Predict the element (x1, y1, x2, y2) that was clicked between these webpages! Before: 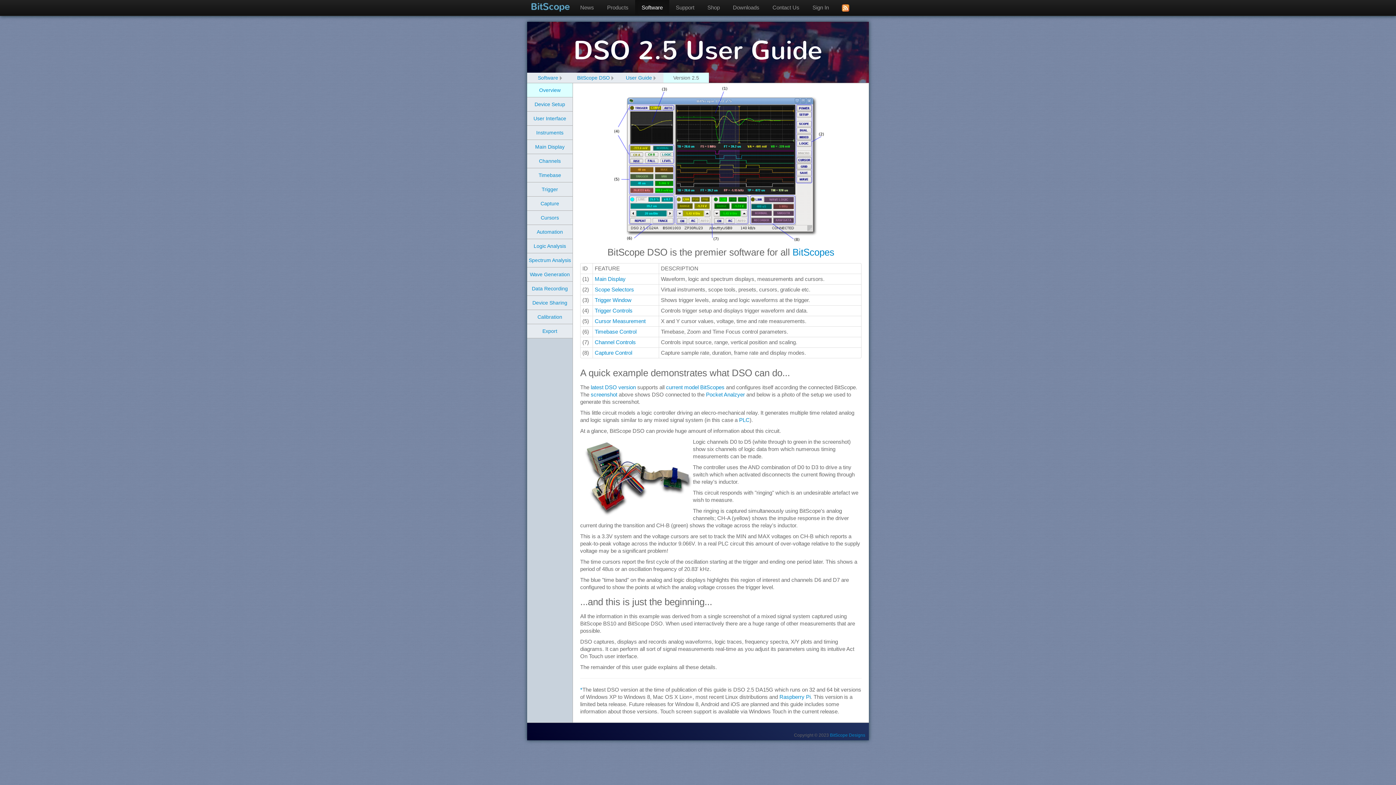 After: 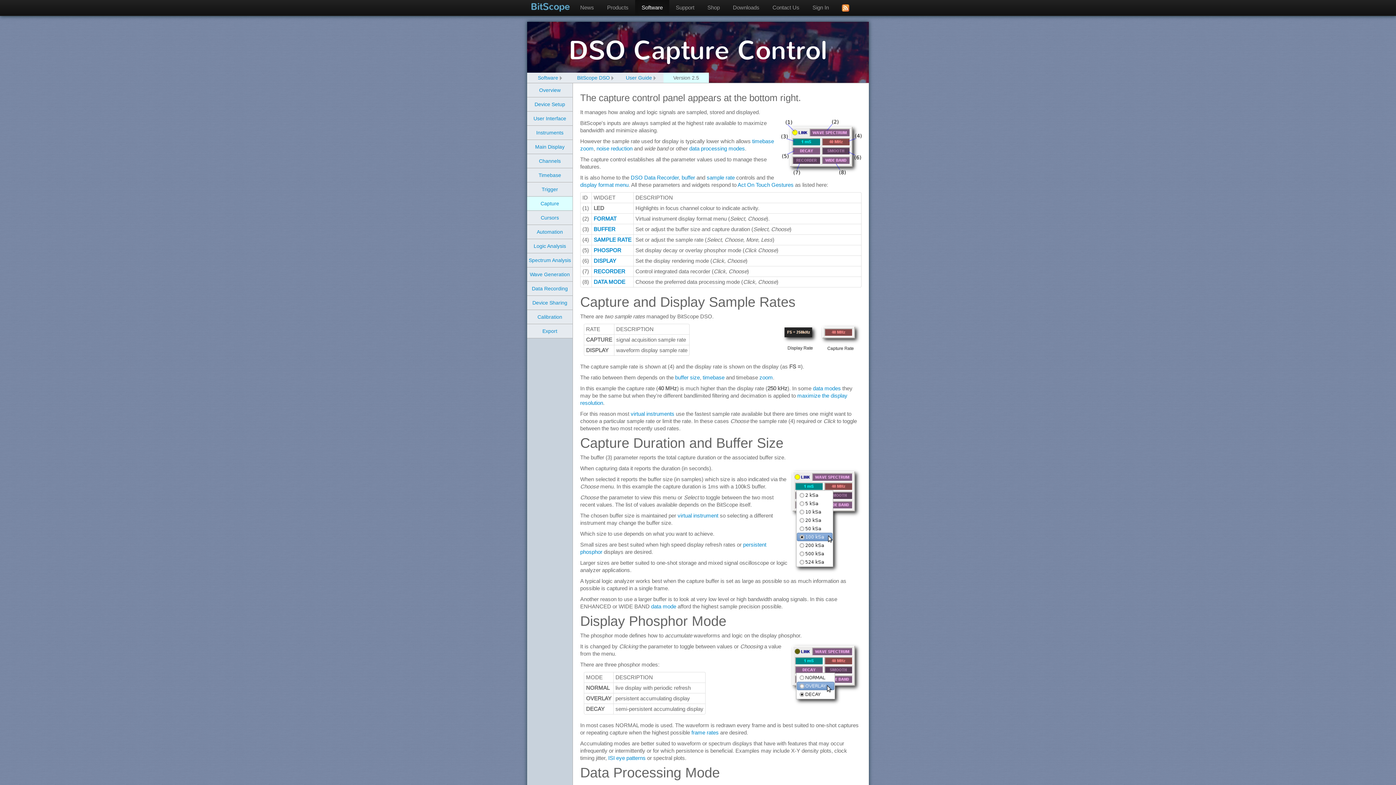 Action: label: Capture Control bbox: (594, 349, 632, 356)